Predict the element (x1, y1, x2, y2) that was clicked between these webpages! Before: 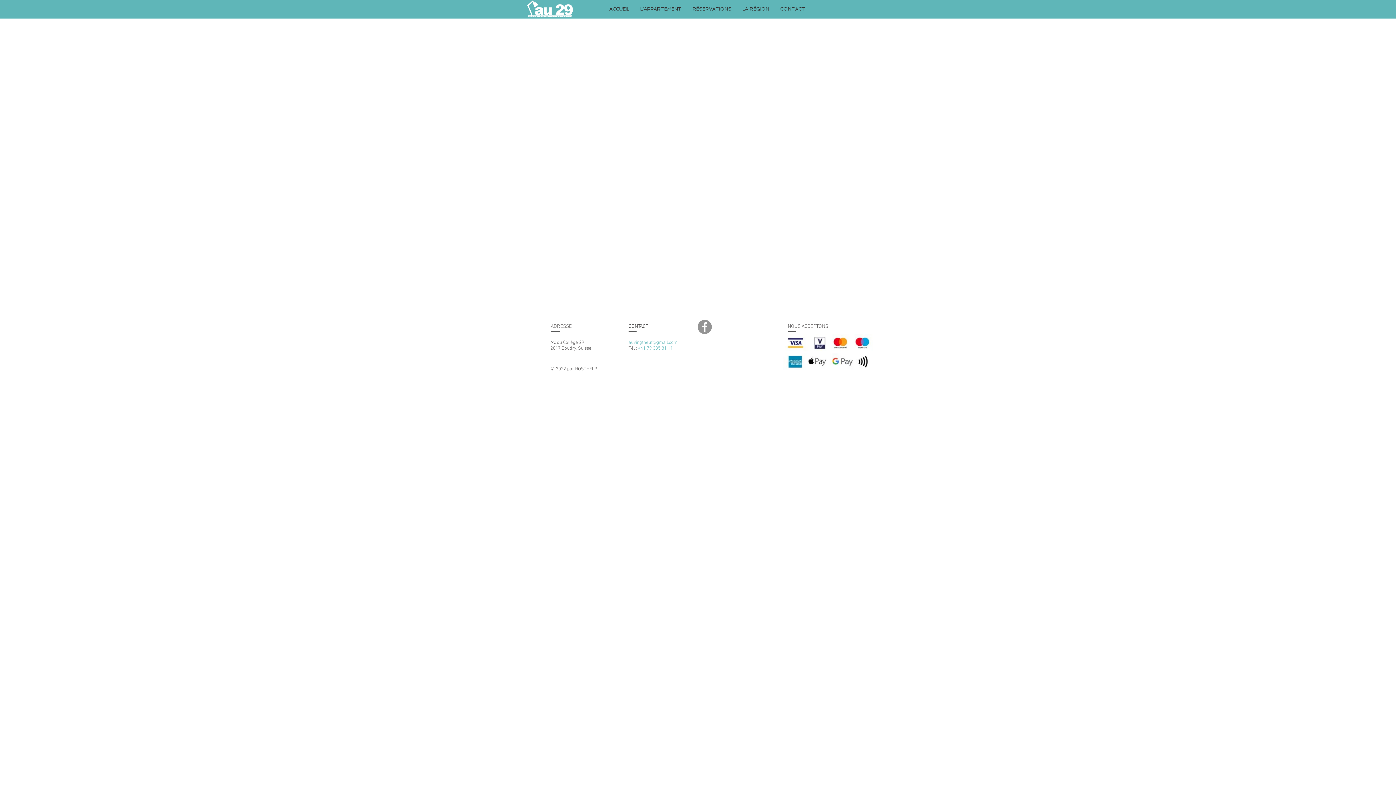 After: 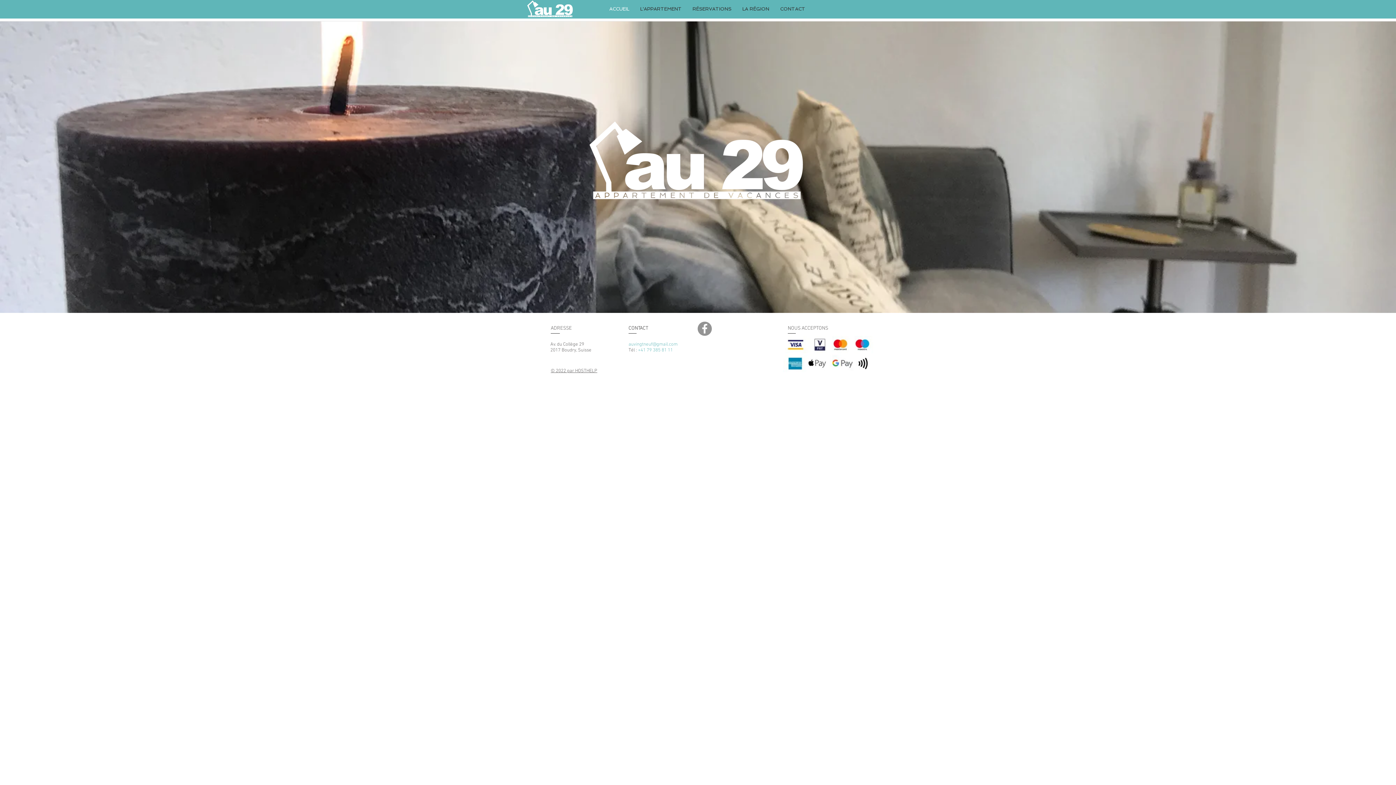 Action: label: ACCUEIL bbox: (604, 2, 634, 15)